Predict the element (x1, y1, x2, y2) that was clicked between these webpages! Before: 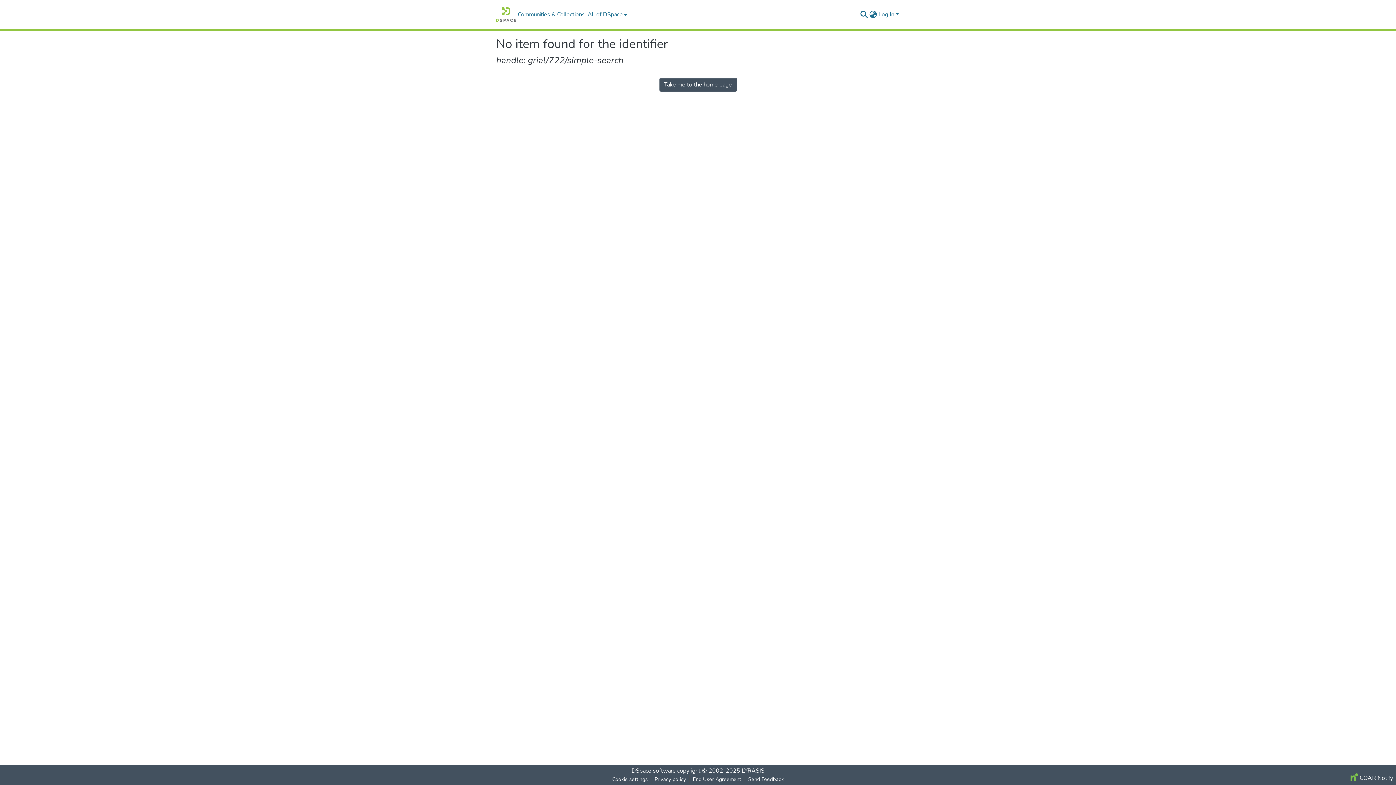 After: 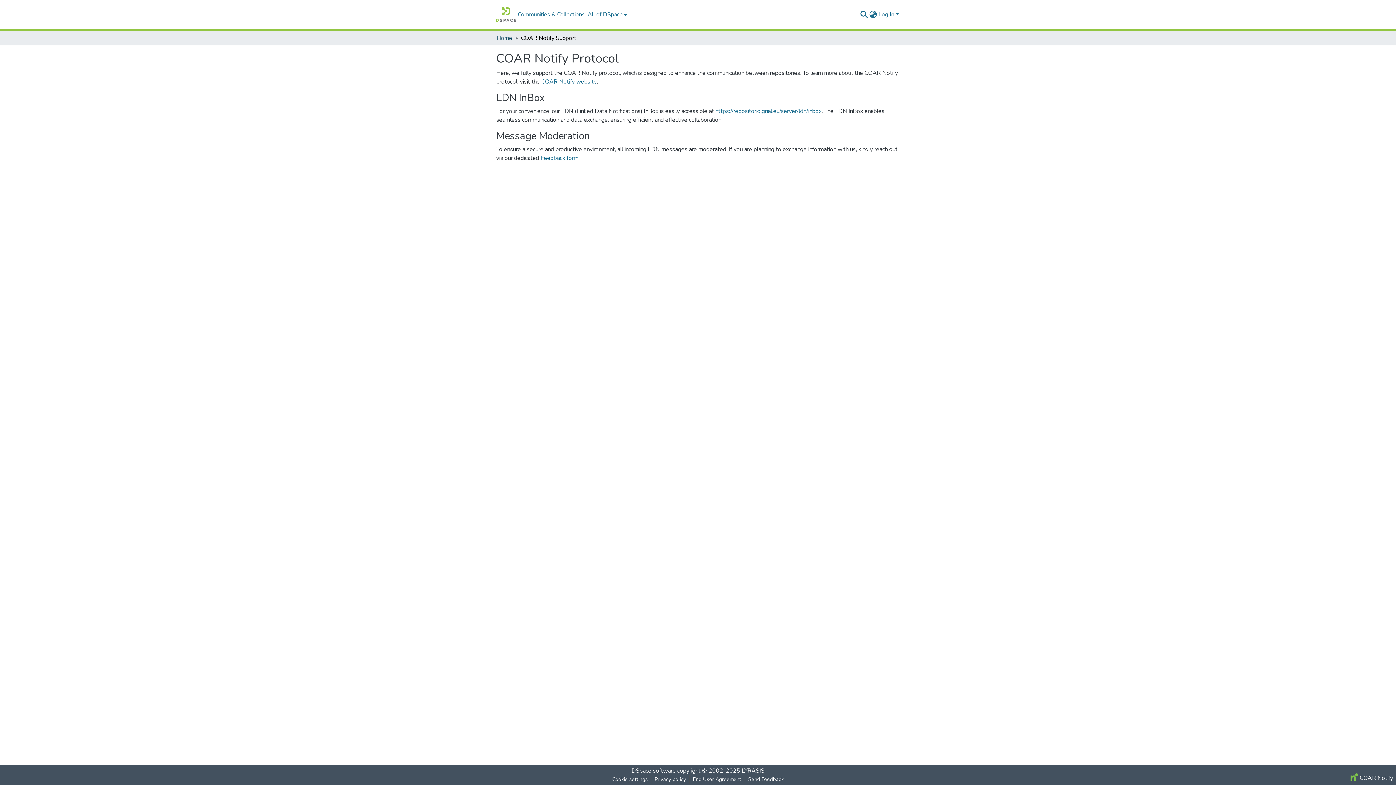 Action: label:  COAR Notify bbox: (1348, 774, 1396, 782)